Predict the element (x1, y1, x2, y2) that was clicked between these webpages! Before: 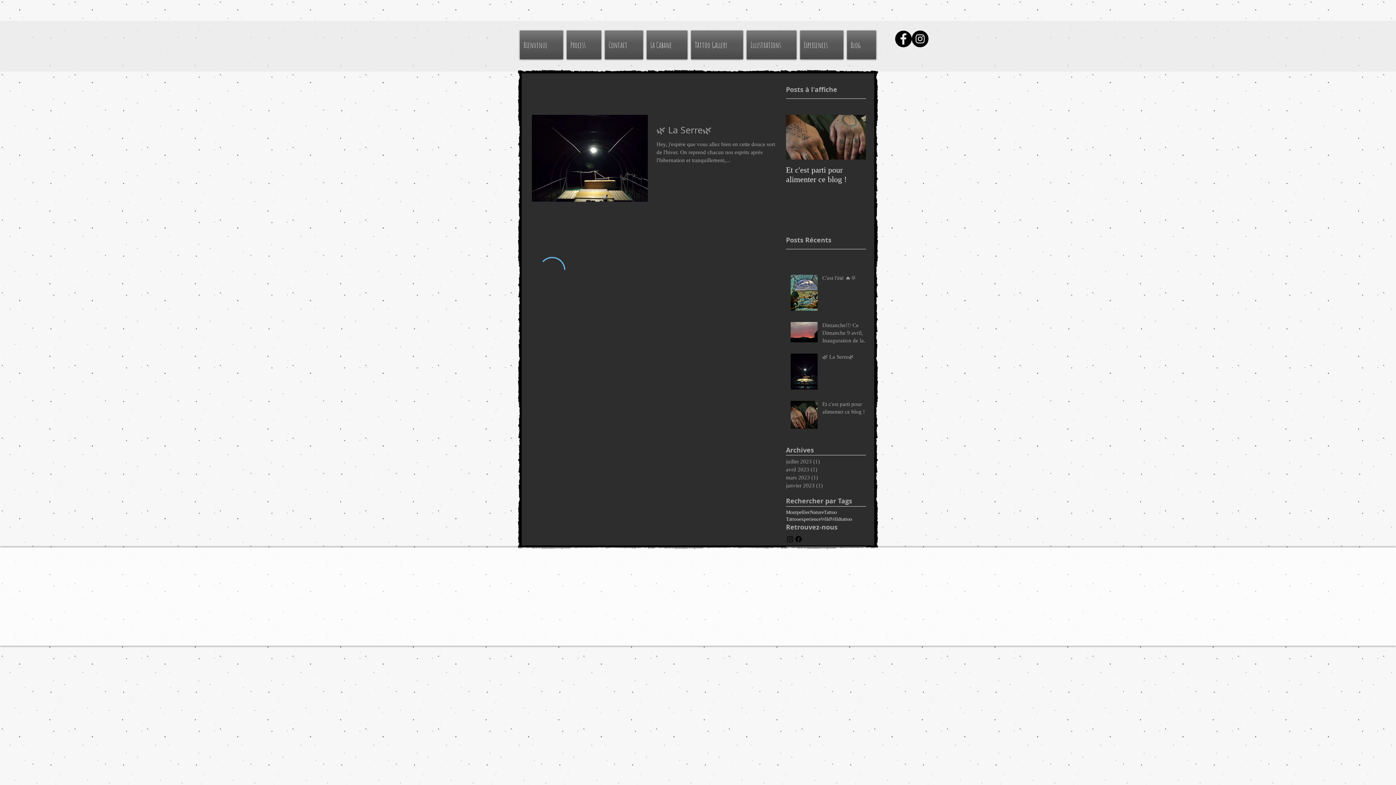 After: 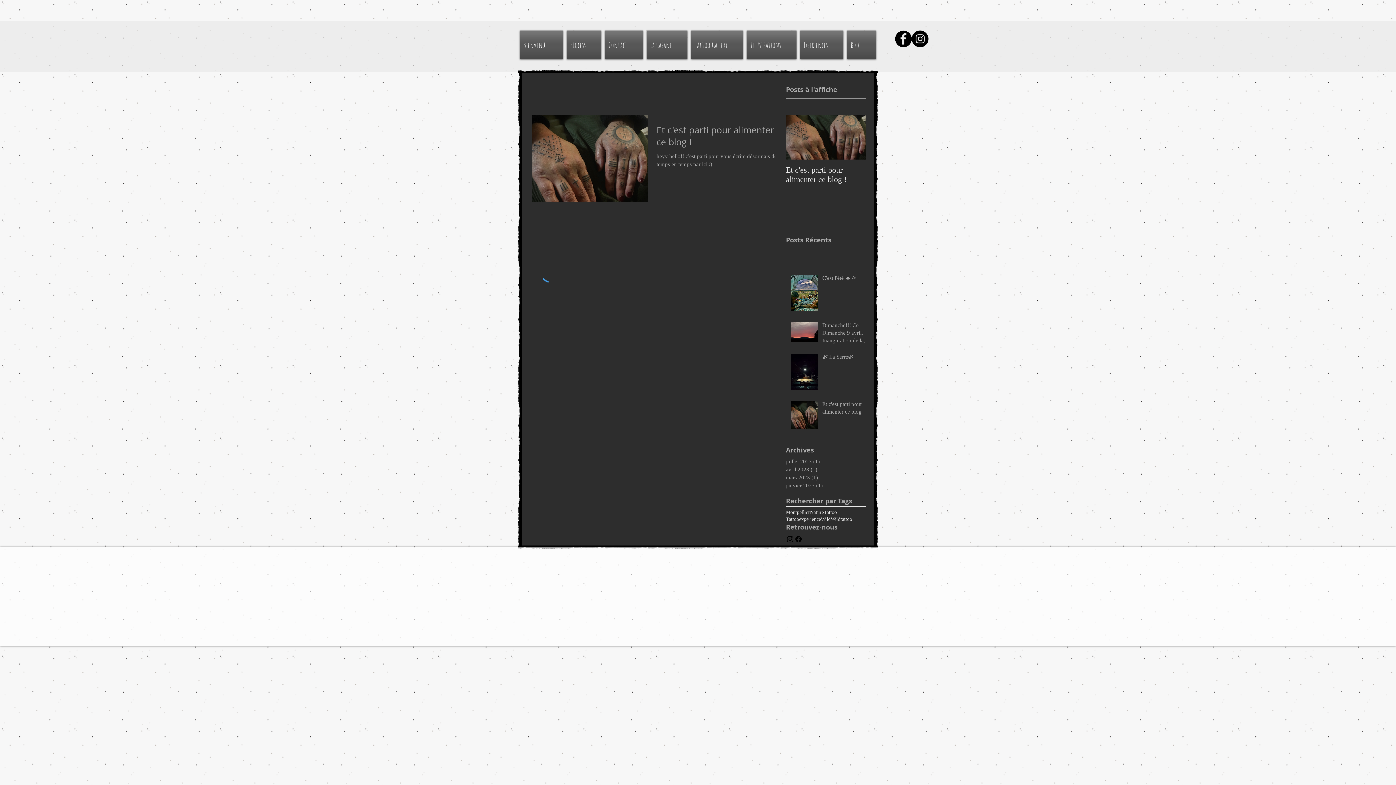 Action: label: janvier 2023 (1)
1 post bbox: (786, 481, 862, 489)